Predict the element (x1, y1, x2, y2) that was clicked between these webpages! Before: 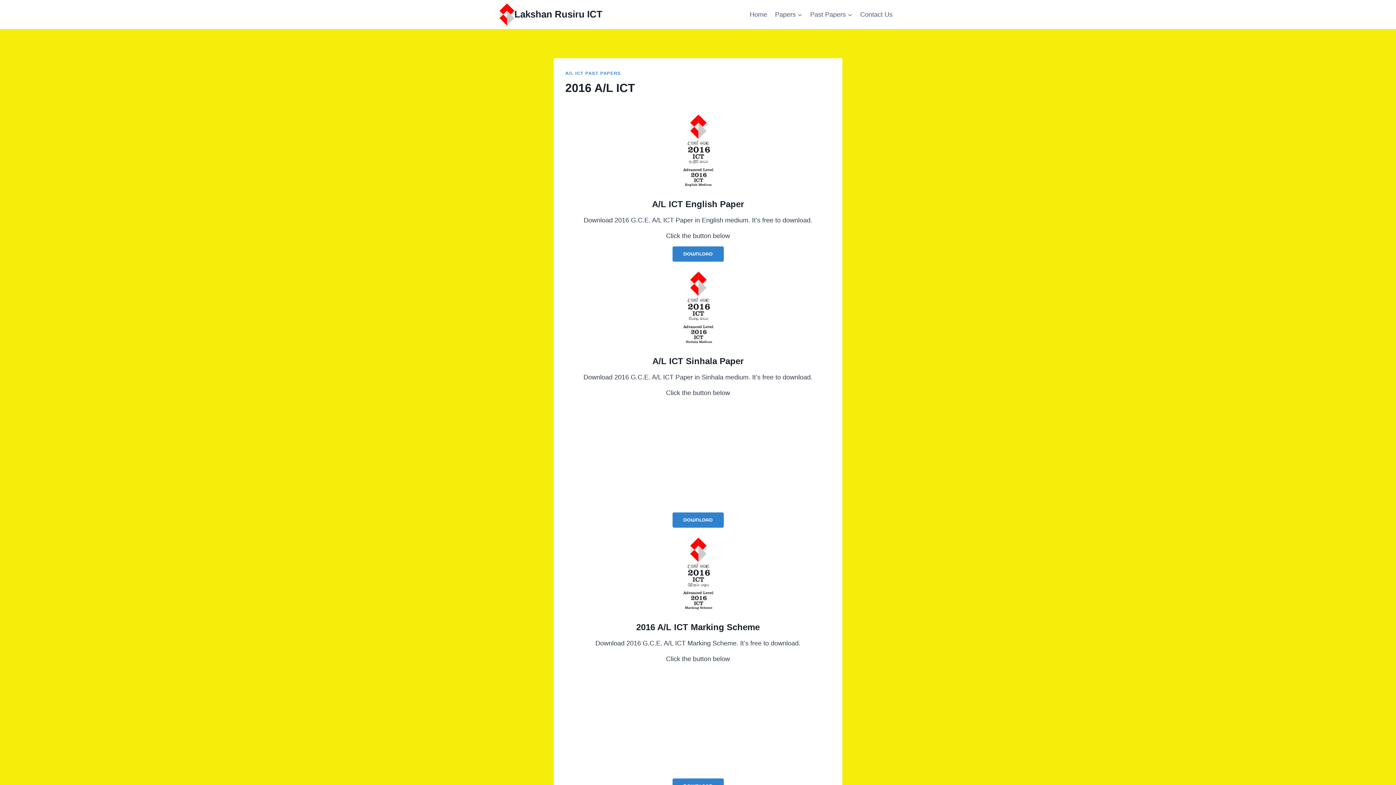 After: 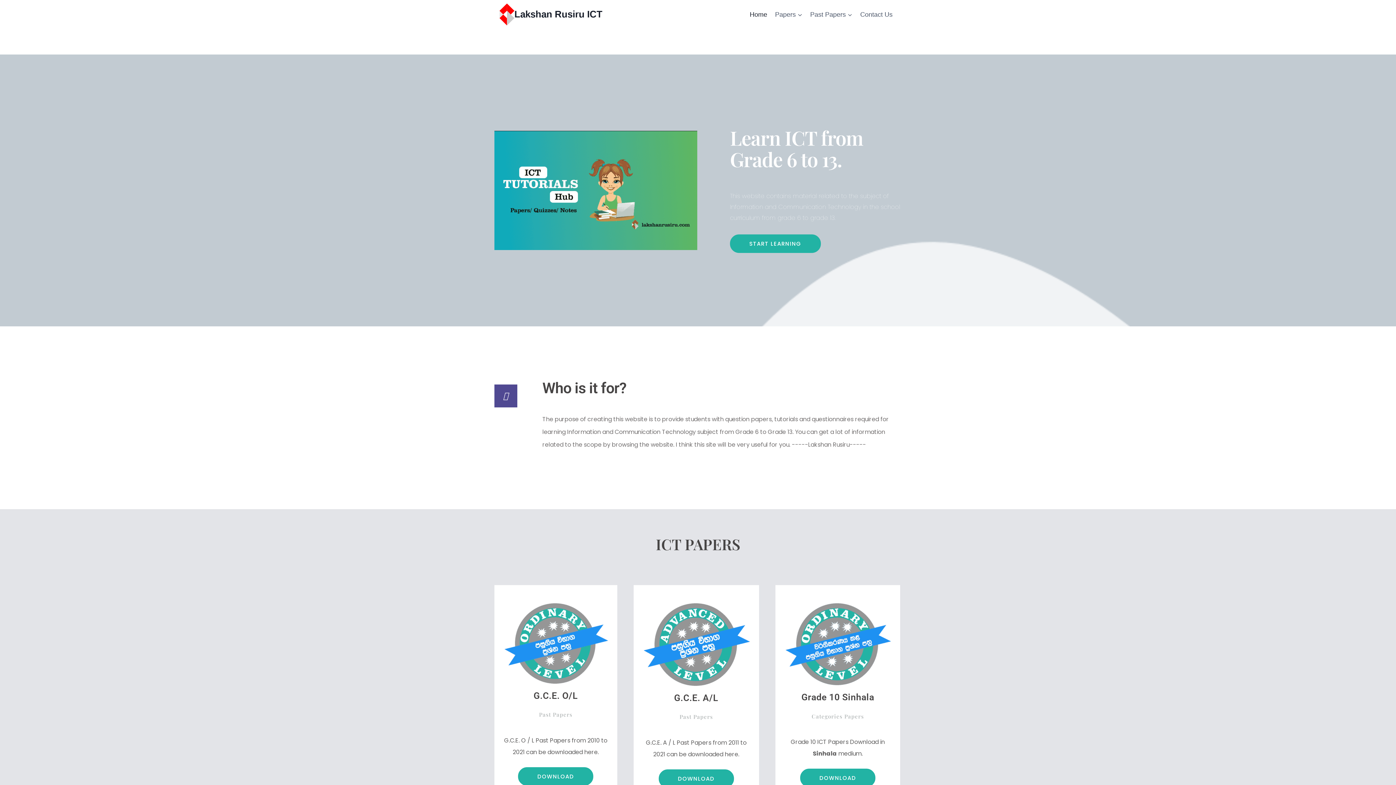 Action: bbox: (746, 5, 771, 23) label: Home